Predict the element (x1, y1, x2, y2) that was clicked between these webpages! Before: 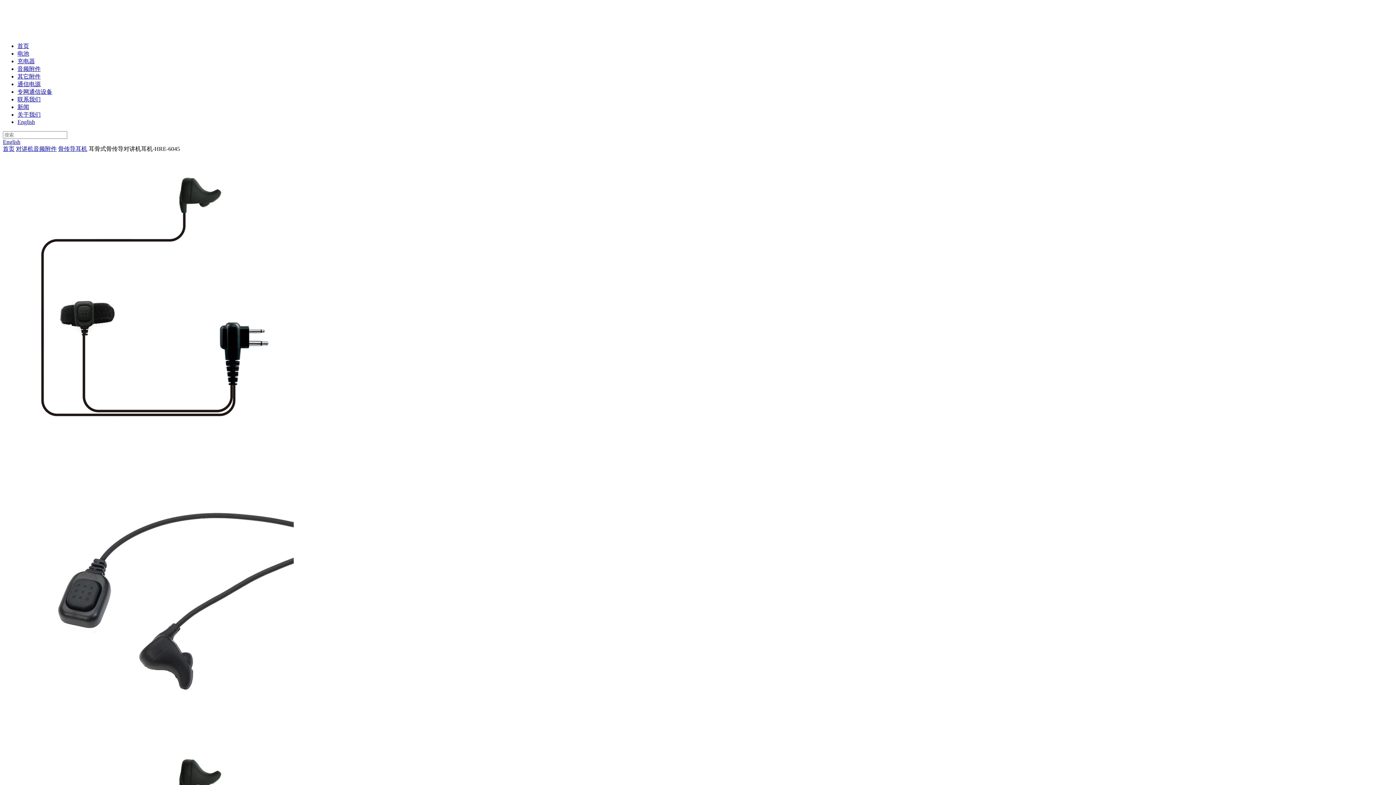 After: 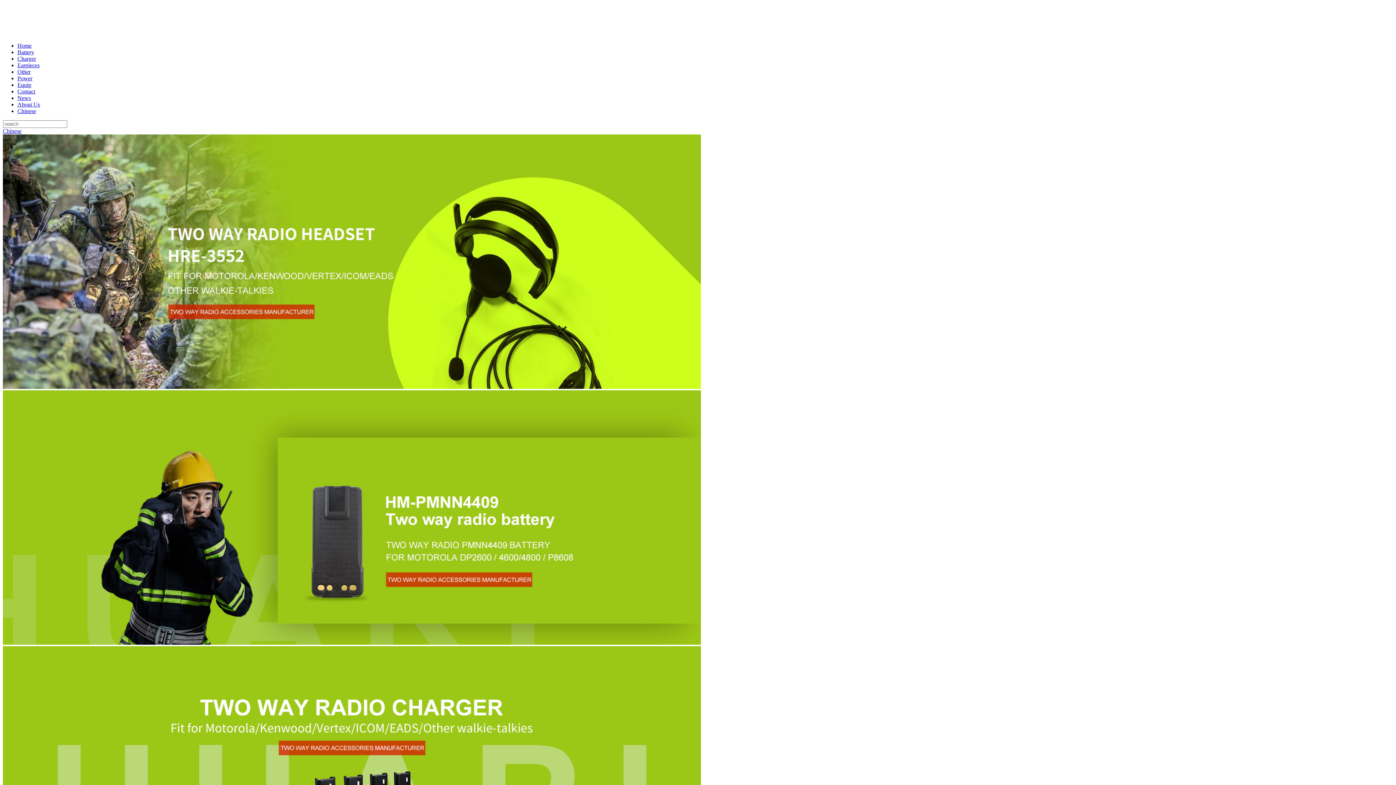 Action: label: English bbox: (17, 118, 34, 125)